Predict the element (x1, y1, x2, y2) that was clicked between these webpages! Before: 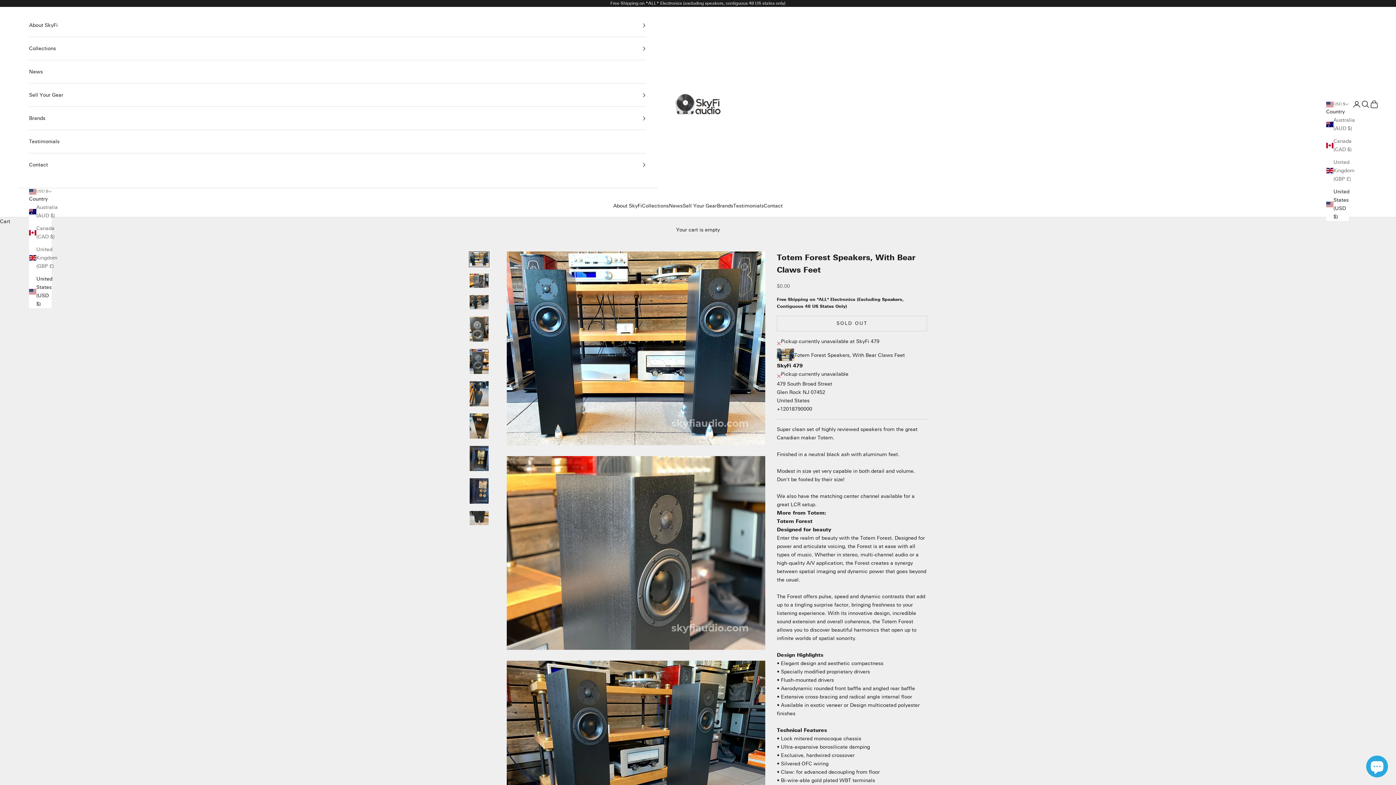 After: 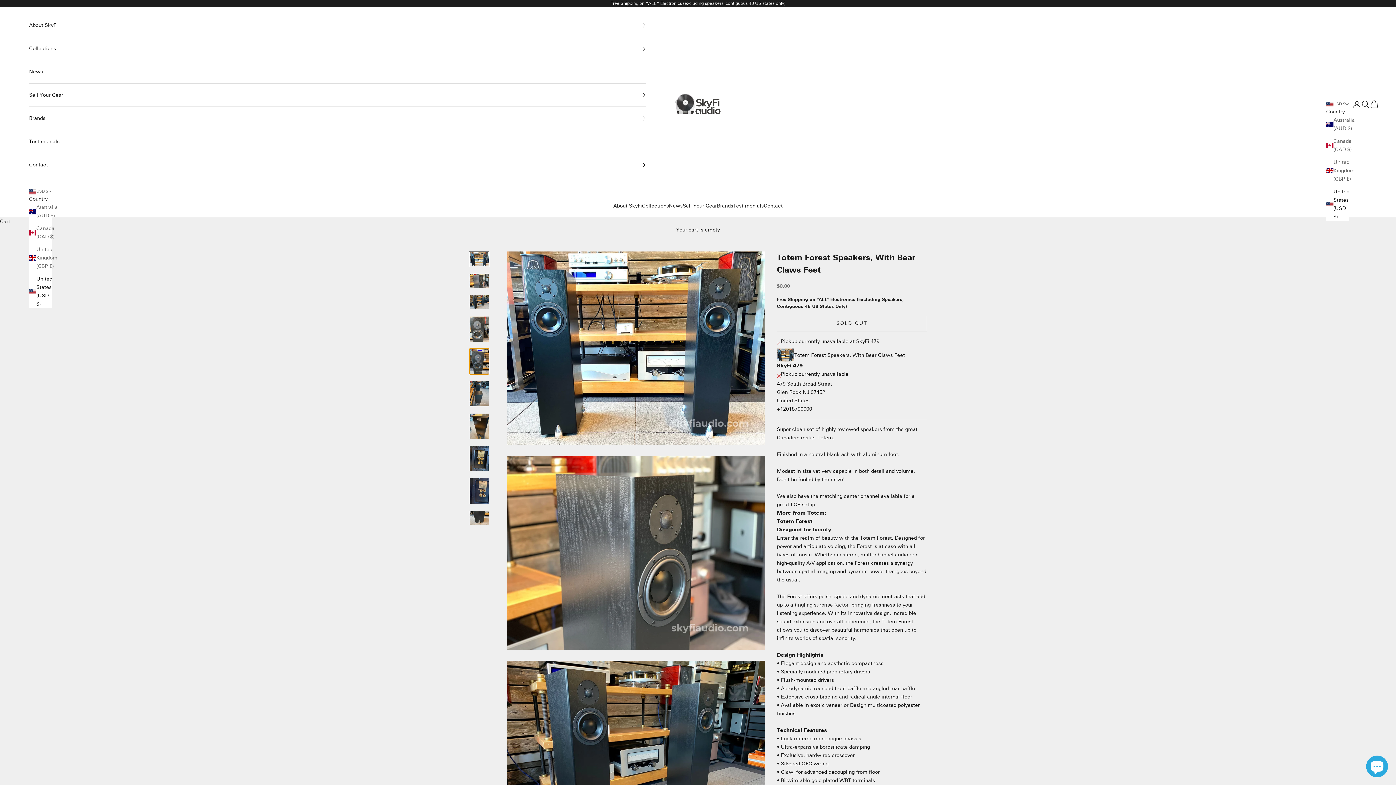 Action: label: Go to item 5 bbox: (469, 348, 489, 374)